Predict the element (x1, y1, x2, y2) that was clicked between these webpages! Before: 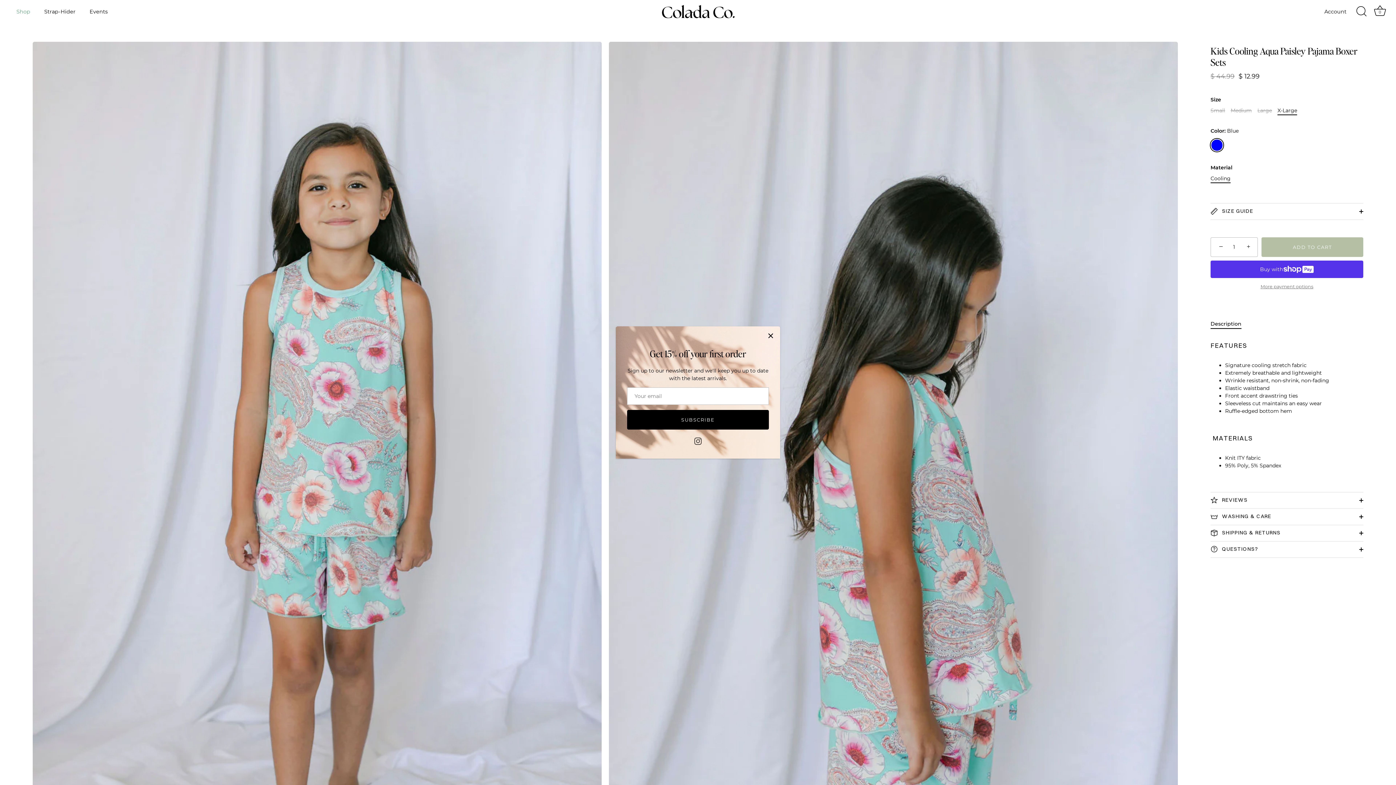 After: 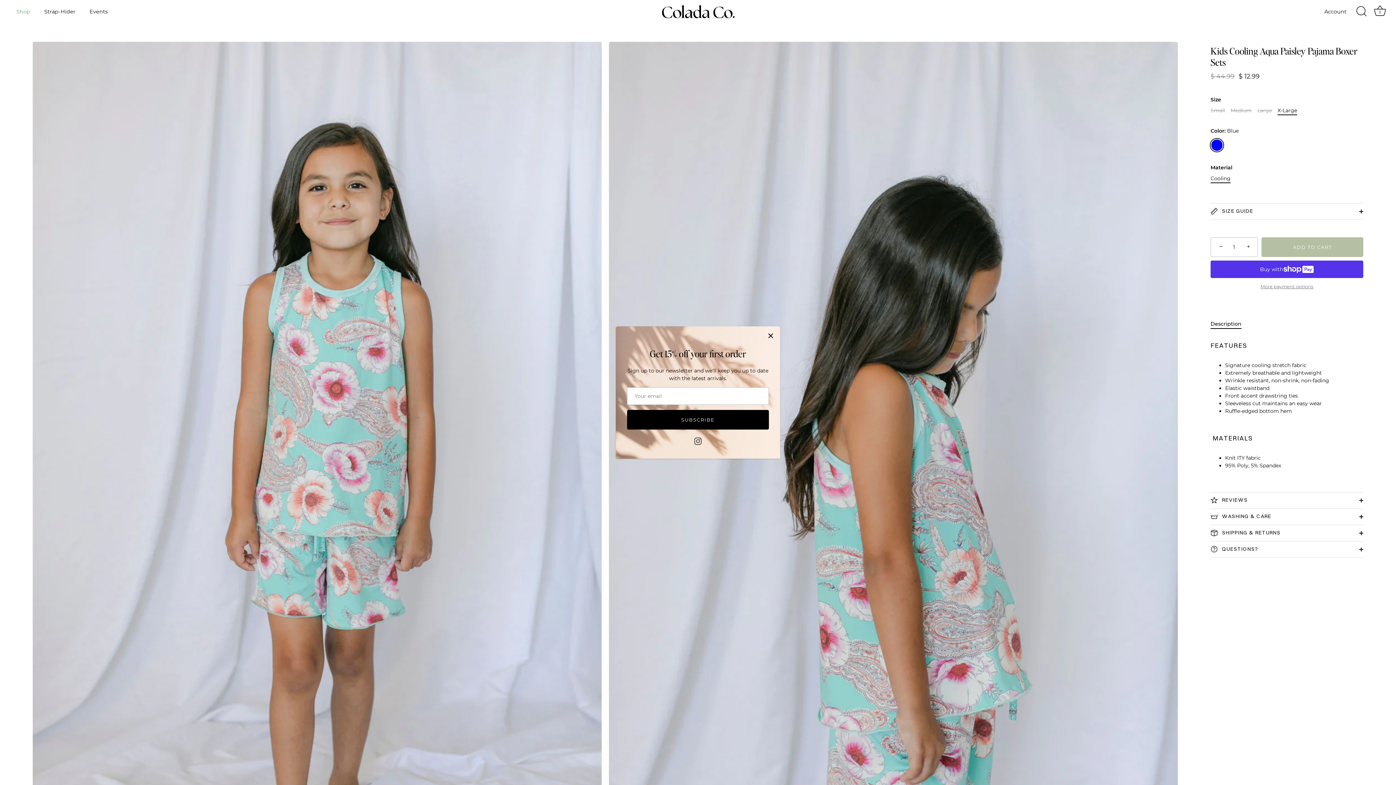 Action: bbox: (1210, 175, 1230, 181) label: Cooling